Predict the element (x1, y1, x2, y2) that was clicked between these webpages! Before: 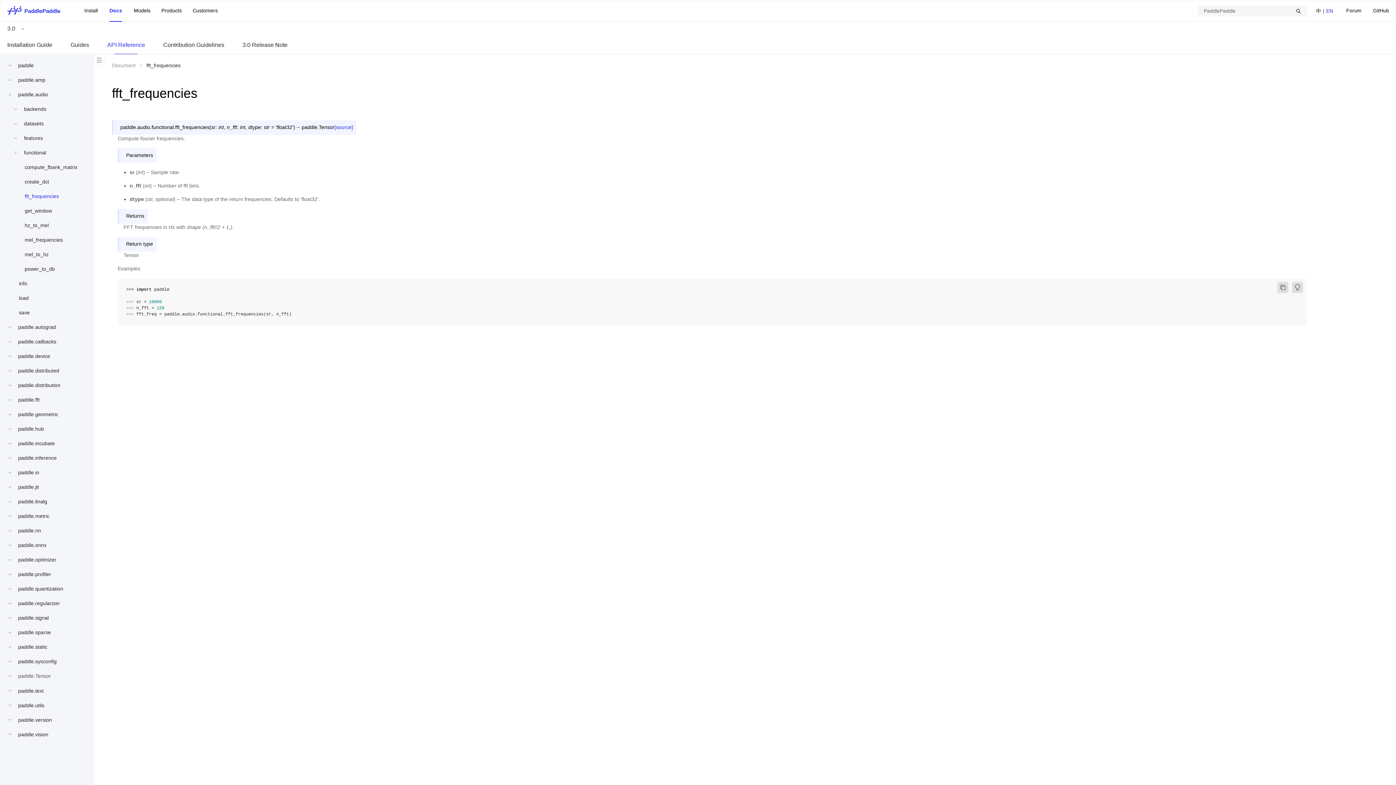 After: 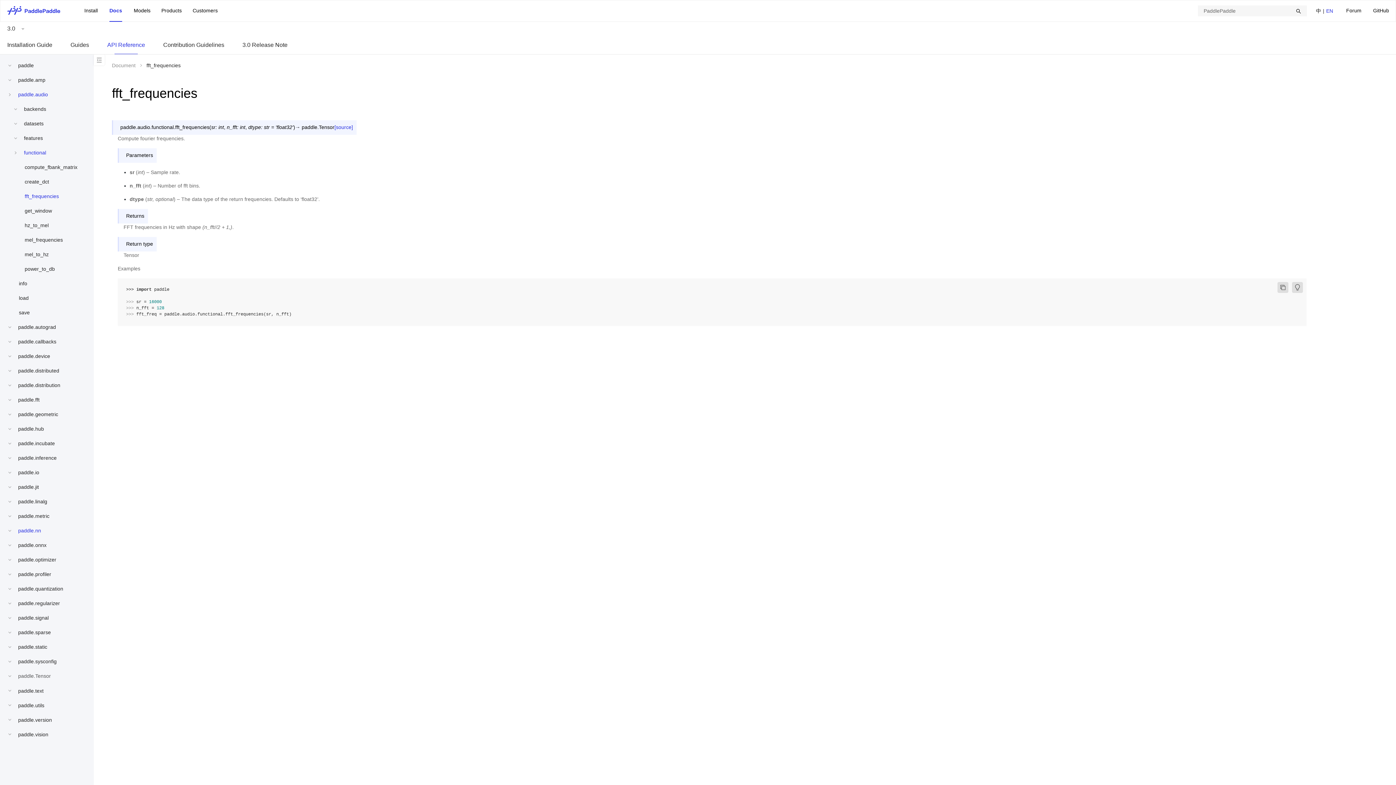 Action: label: fft_frequencies bbox: (24, 193, 58, 199)